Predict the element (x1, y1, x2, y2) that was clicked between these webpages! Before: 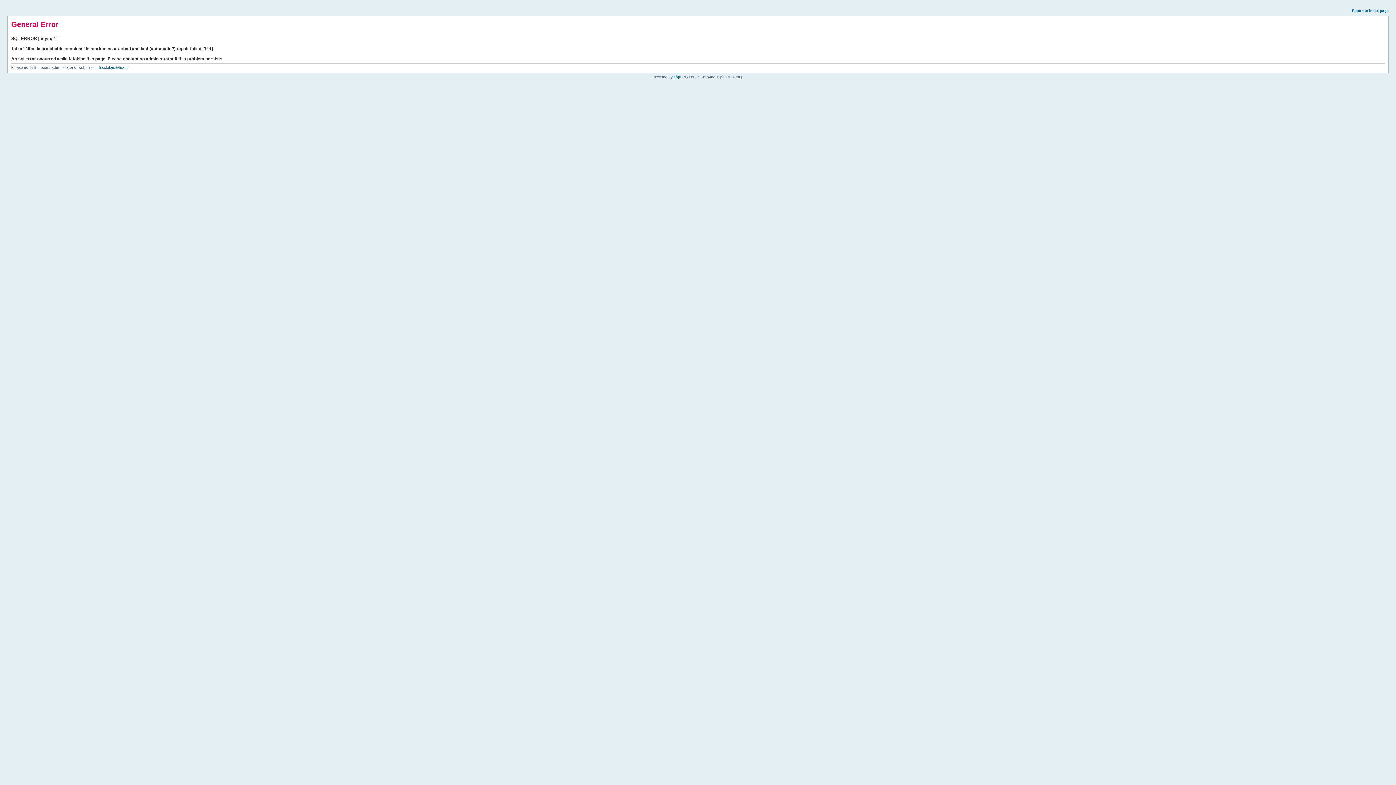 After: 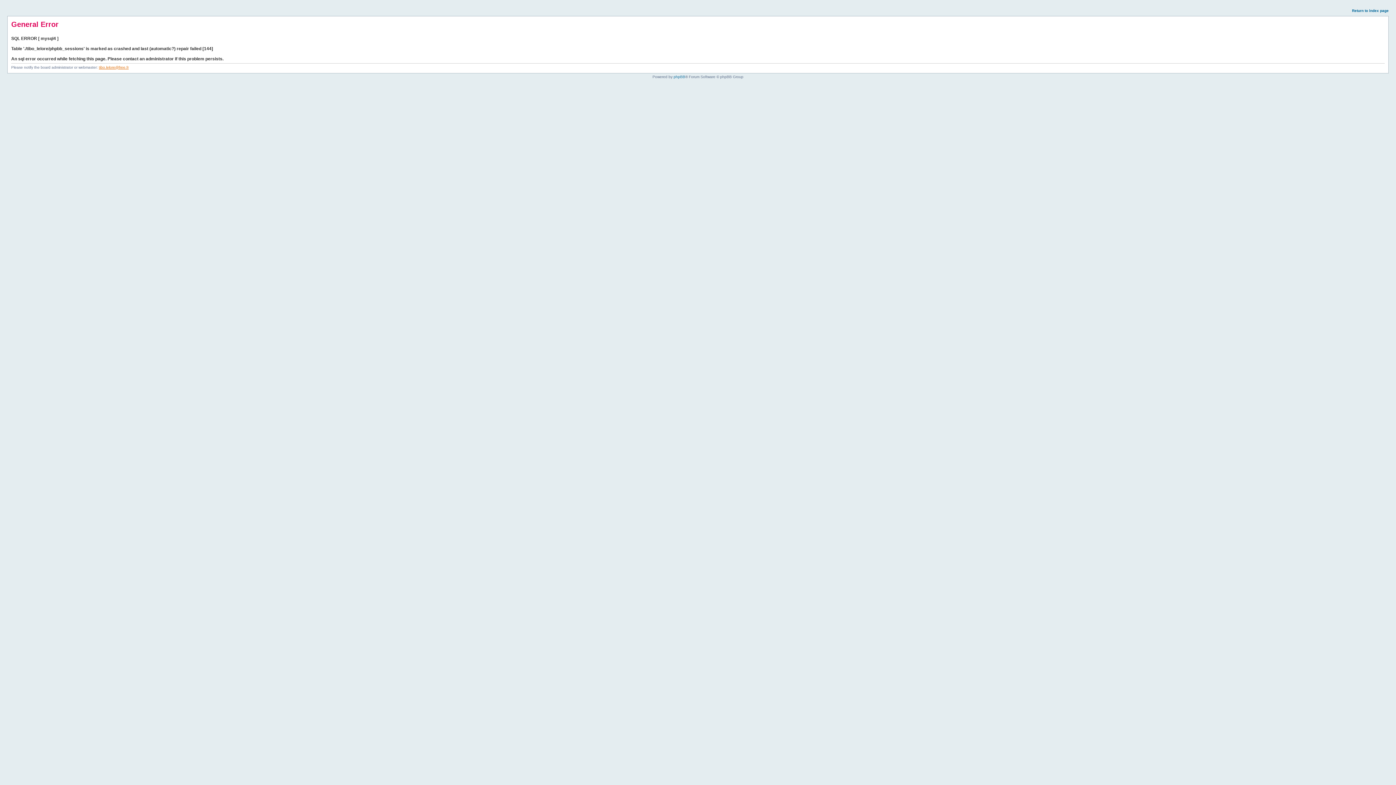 Action: label: tibo.lelore@free.fr bbox: (98, 65, 128, 69)